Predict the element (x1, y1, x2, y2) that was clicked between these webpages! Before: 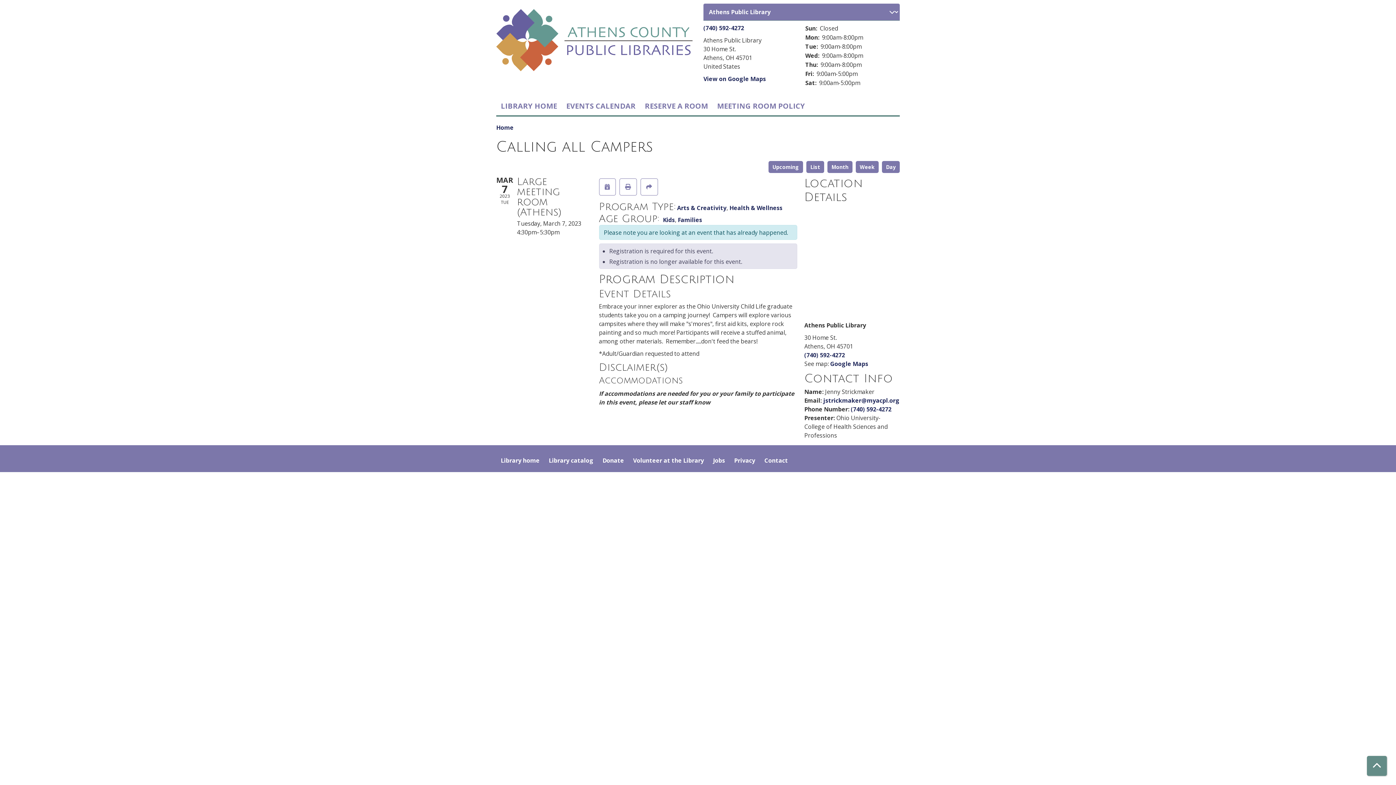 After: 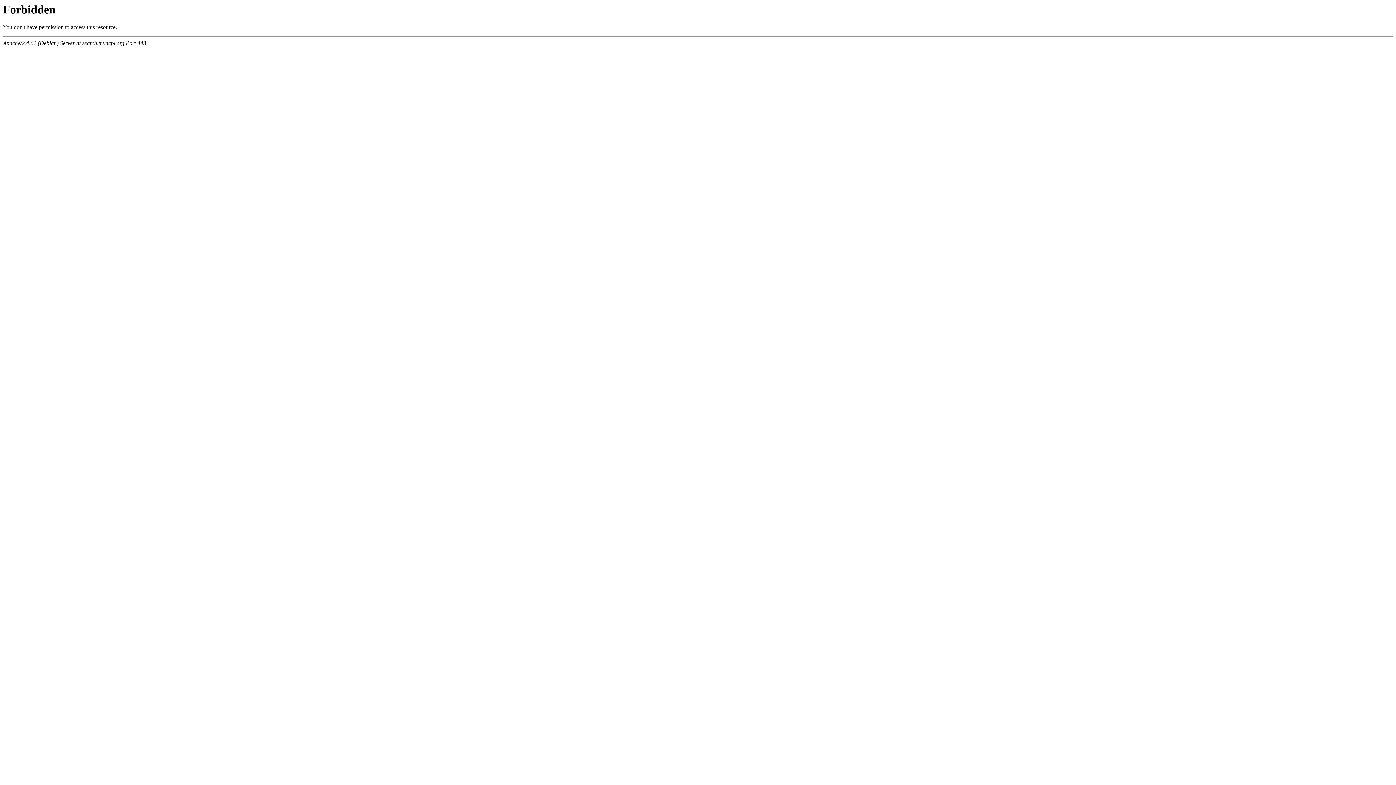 Action: bbox: (544, 452, 598, 468) label: Library catalog